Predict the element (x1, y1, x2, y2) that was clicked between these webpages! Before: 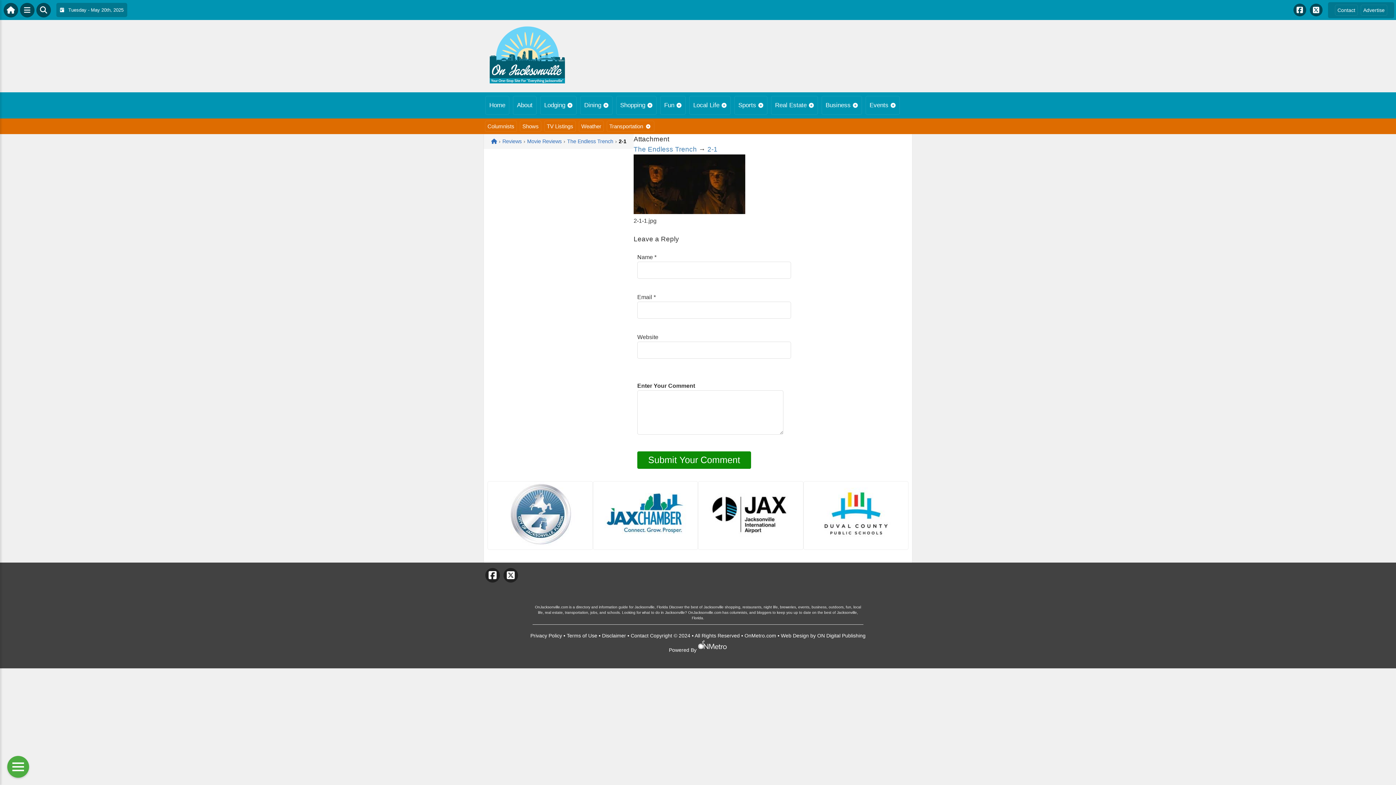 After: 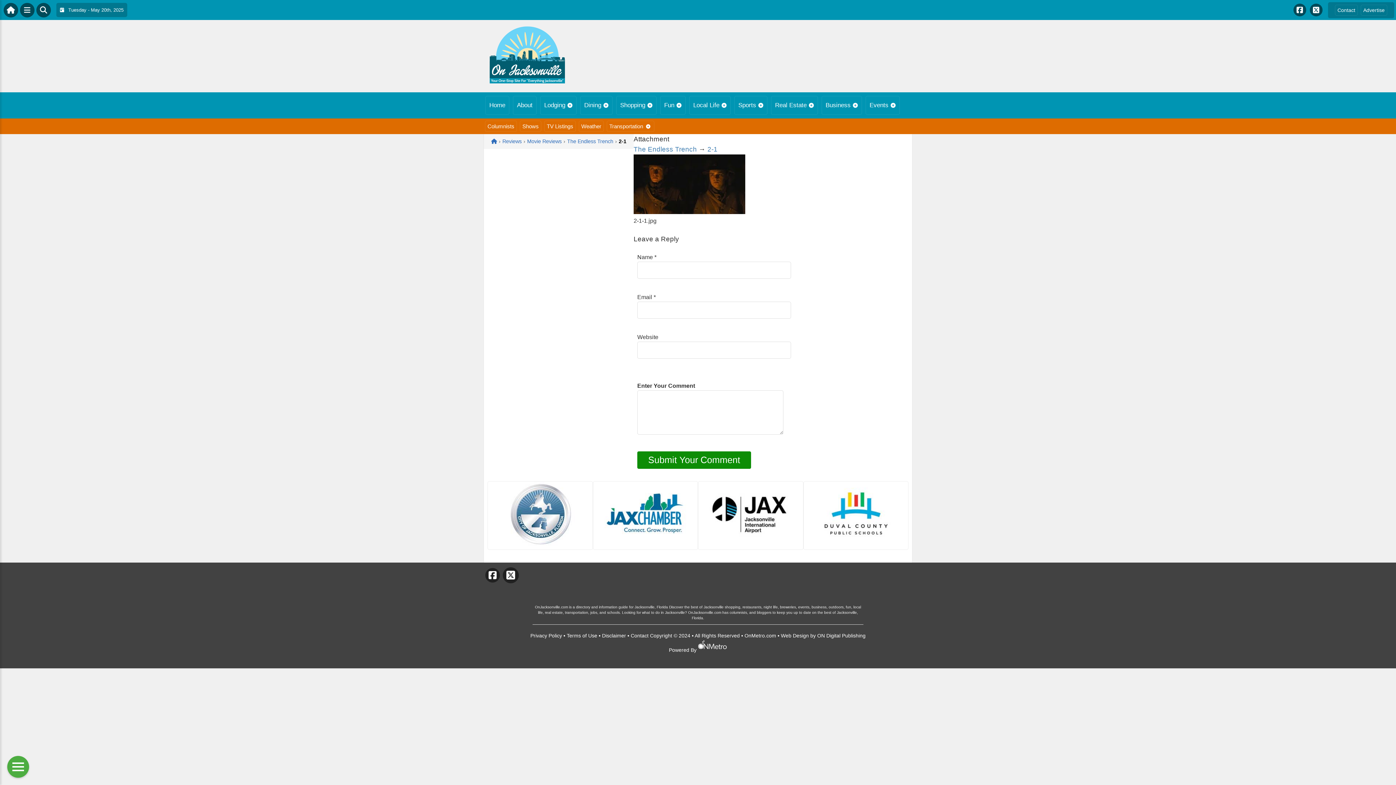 Action: bbox: (503, 568, 518, 582)